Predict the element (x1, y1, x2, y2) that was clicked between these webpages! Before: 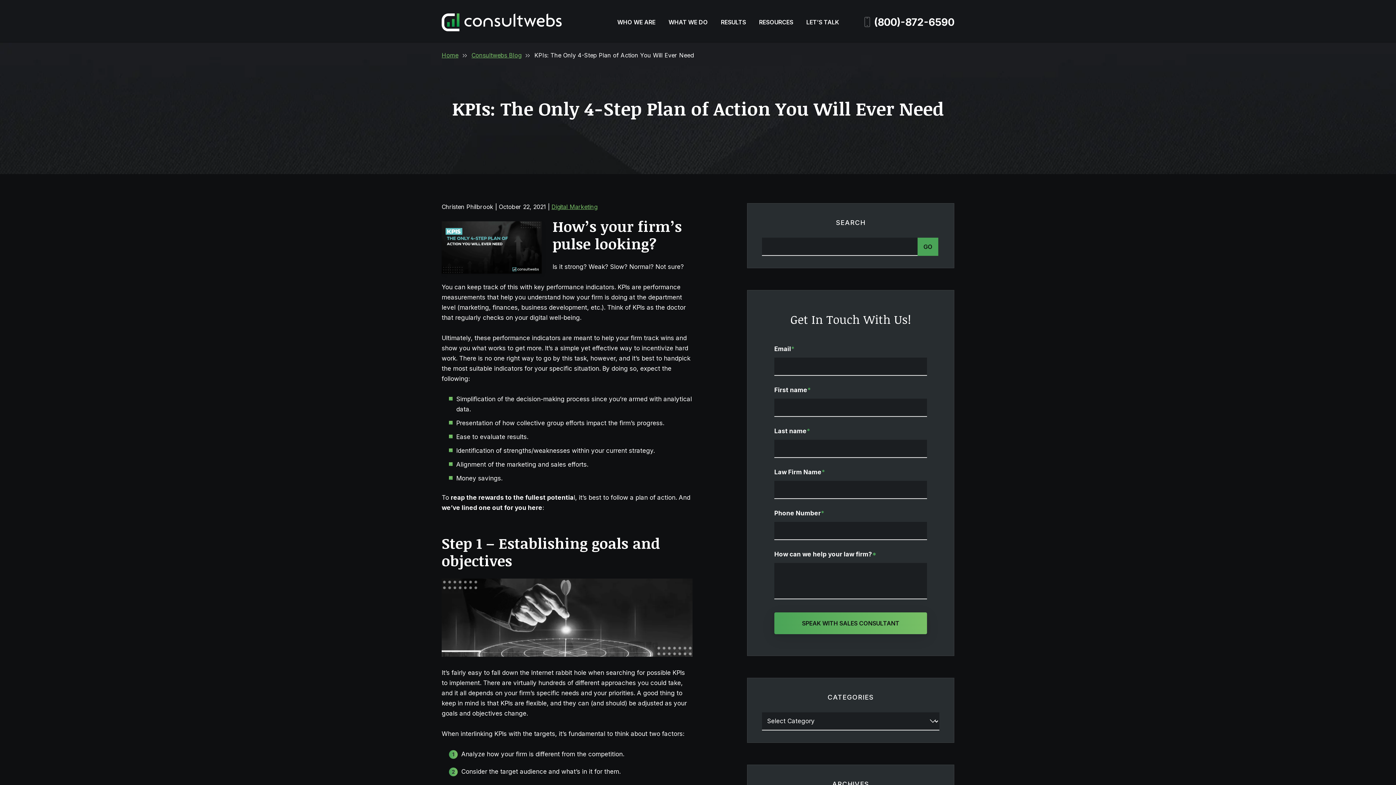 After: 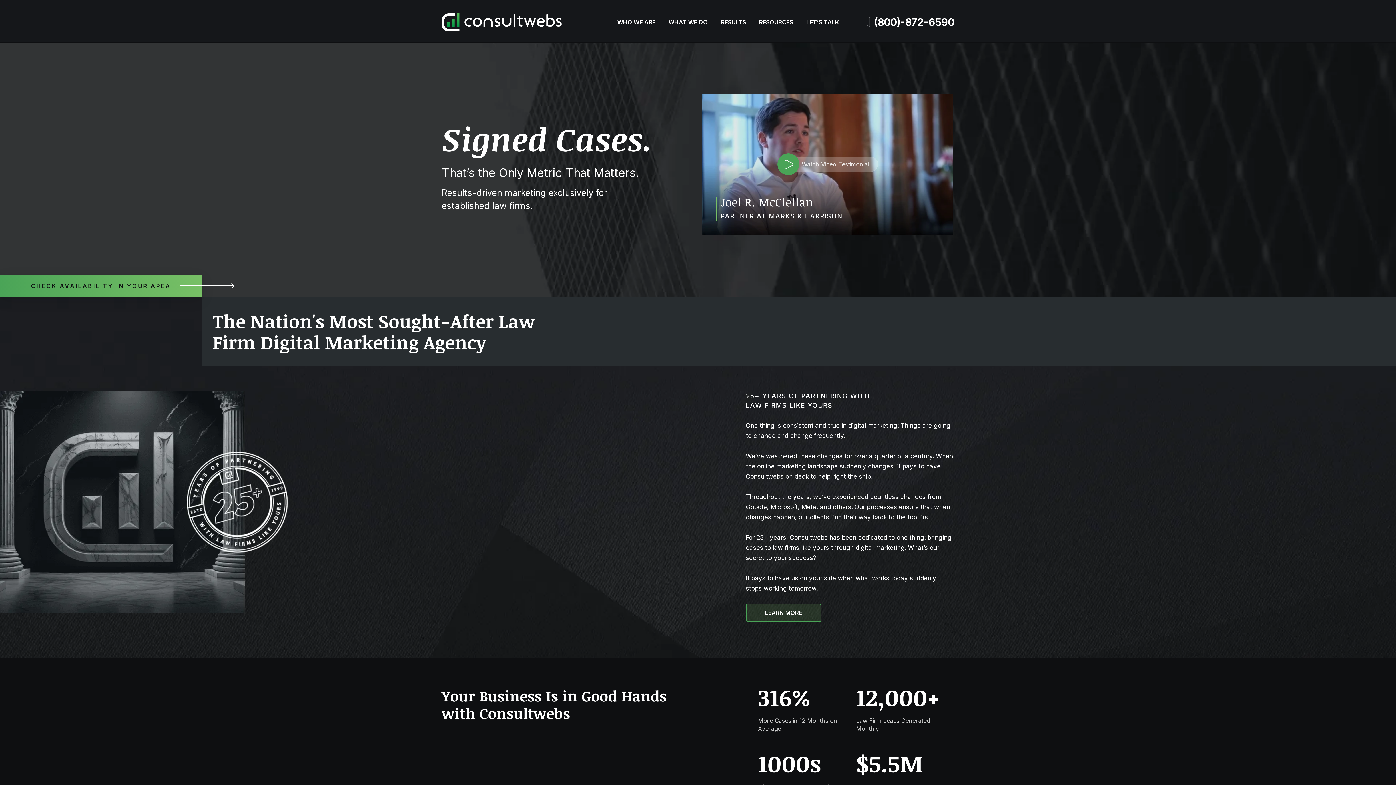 Action: bbox: (441, 13, 561, 20)